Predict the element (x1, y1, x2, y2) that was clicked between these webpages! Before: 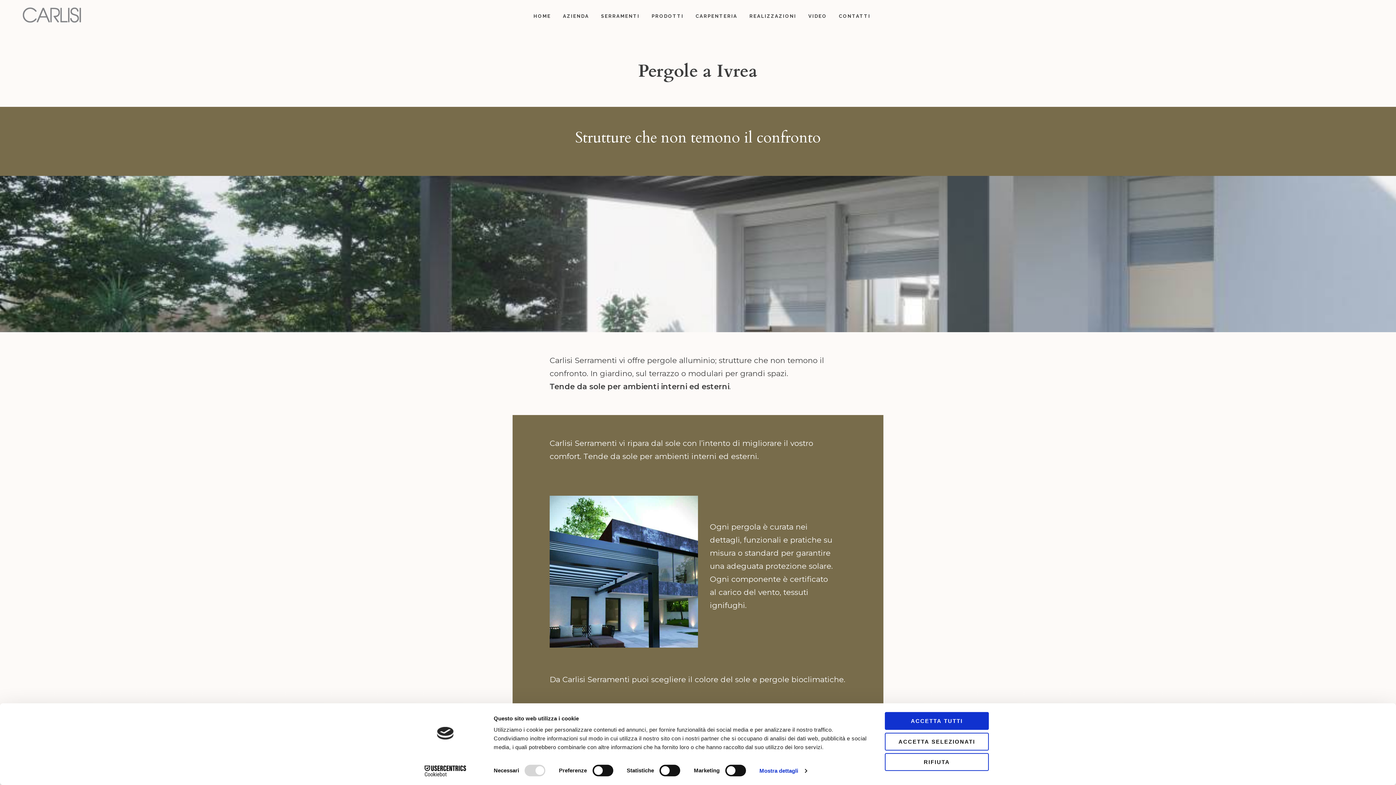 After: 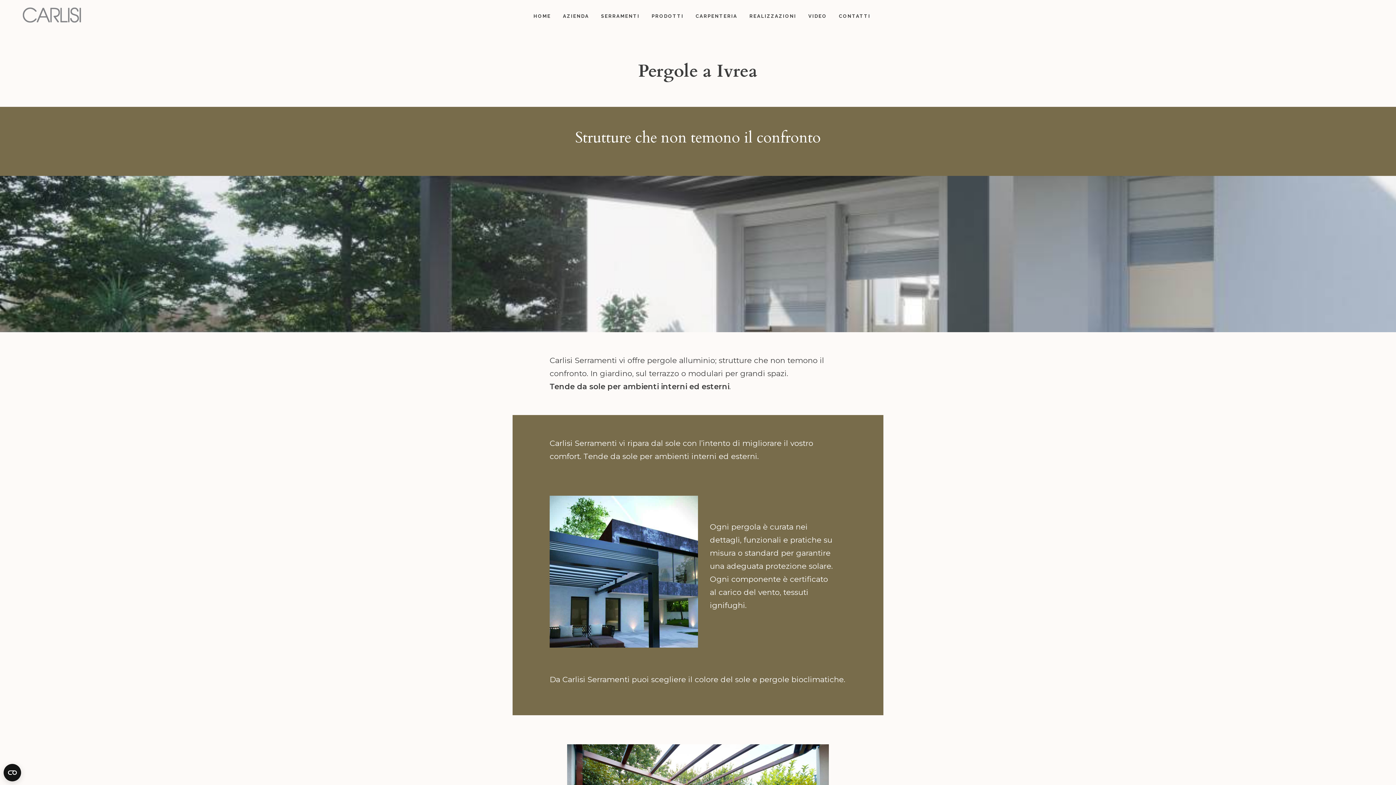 Action: bbox: (885, 712, 989, 730) label: ACCETTA TUTTI